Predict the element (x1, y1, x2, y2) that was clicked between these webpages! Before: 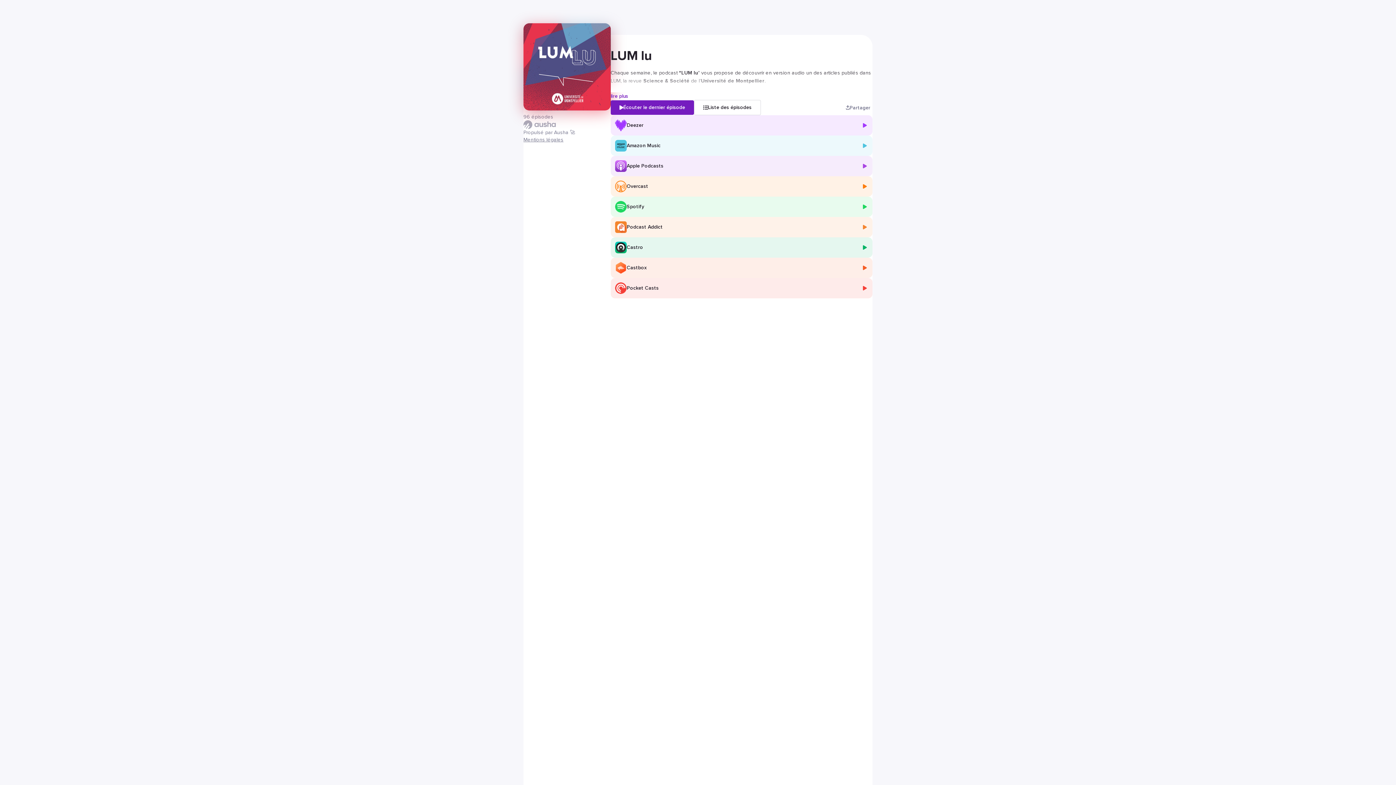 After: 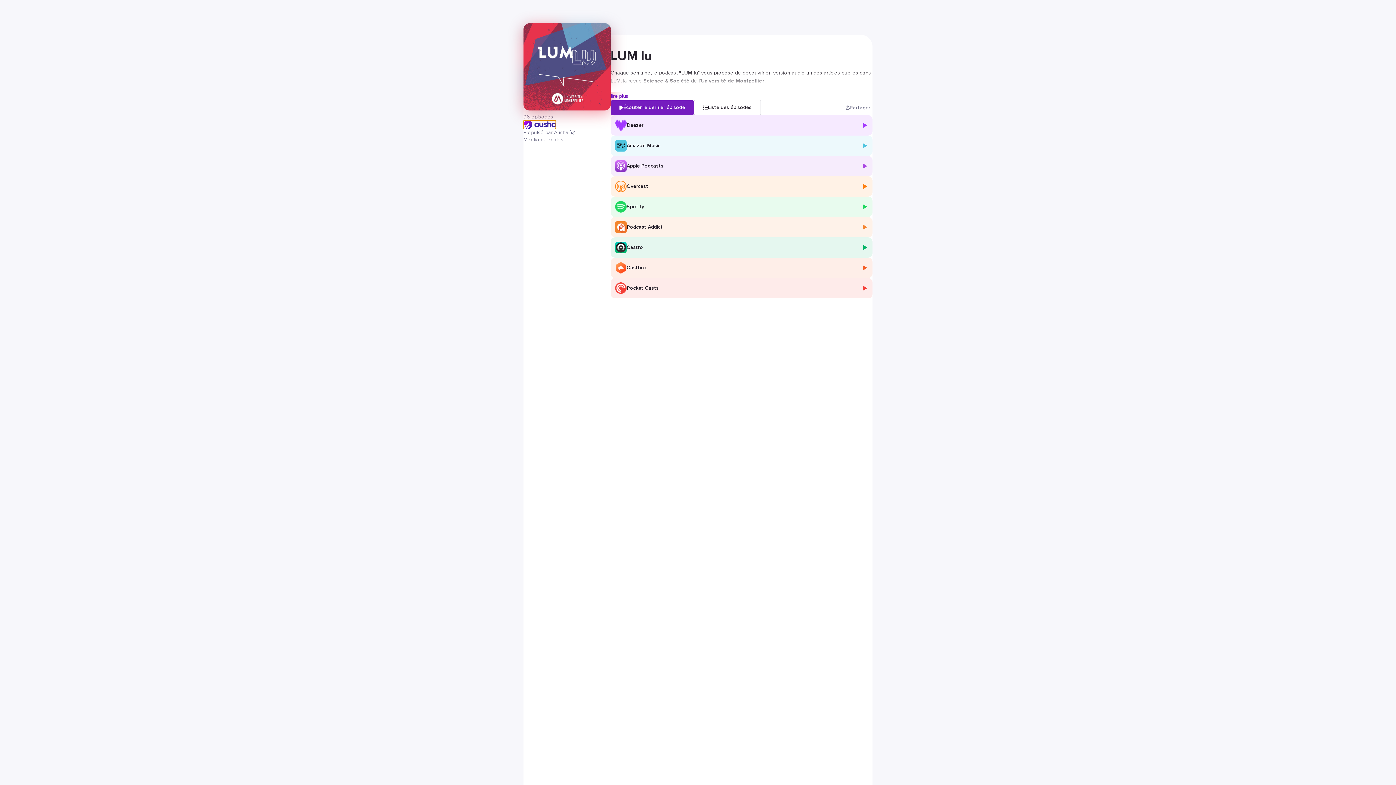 Action: bbox: (523, 120, 555, 129)